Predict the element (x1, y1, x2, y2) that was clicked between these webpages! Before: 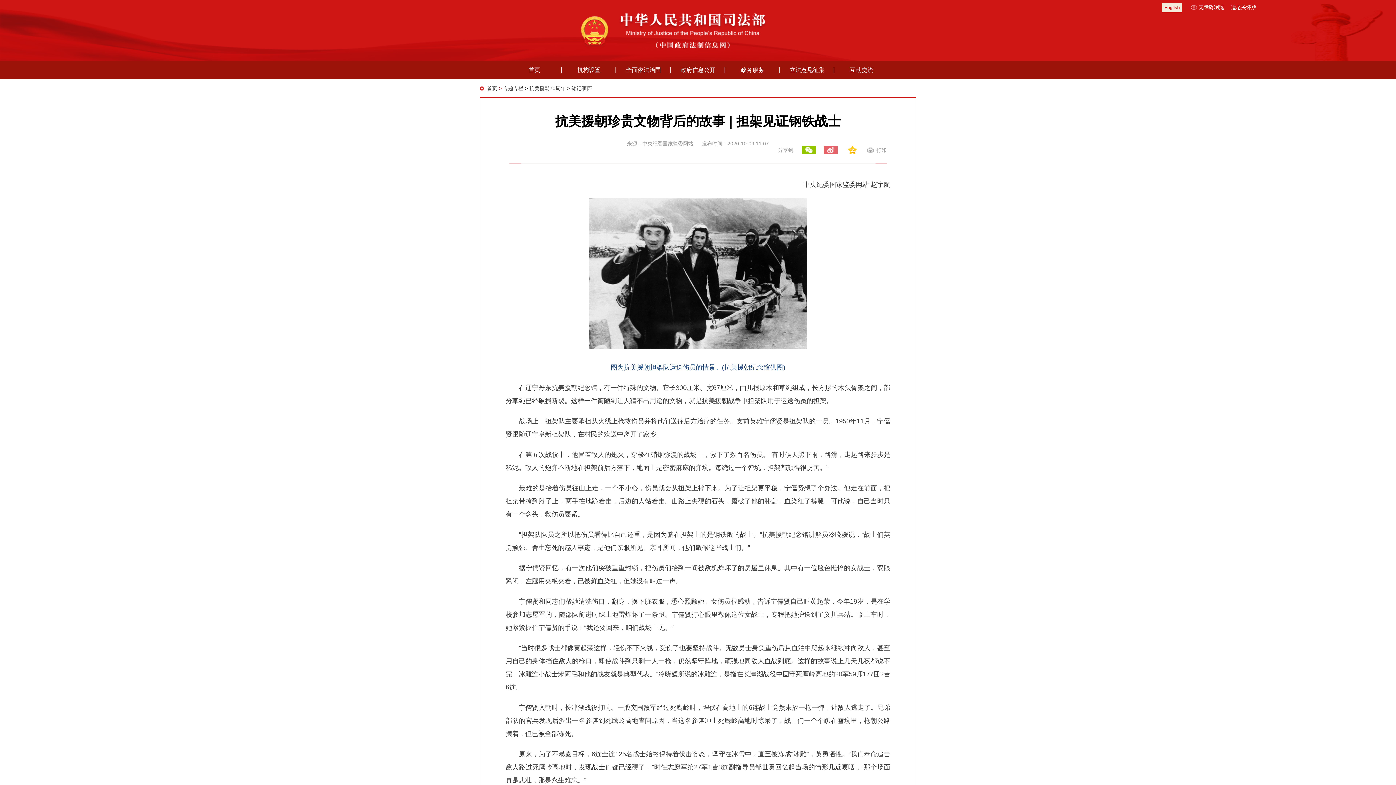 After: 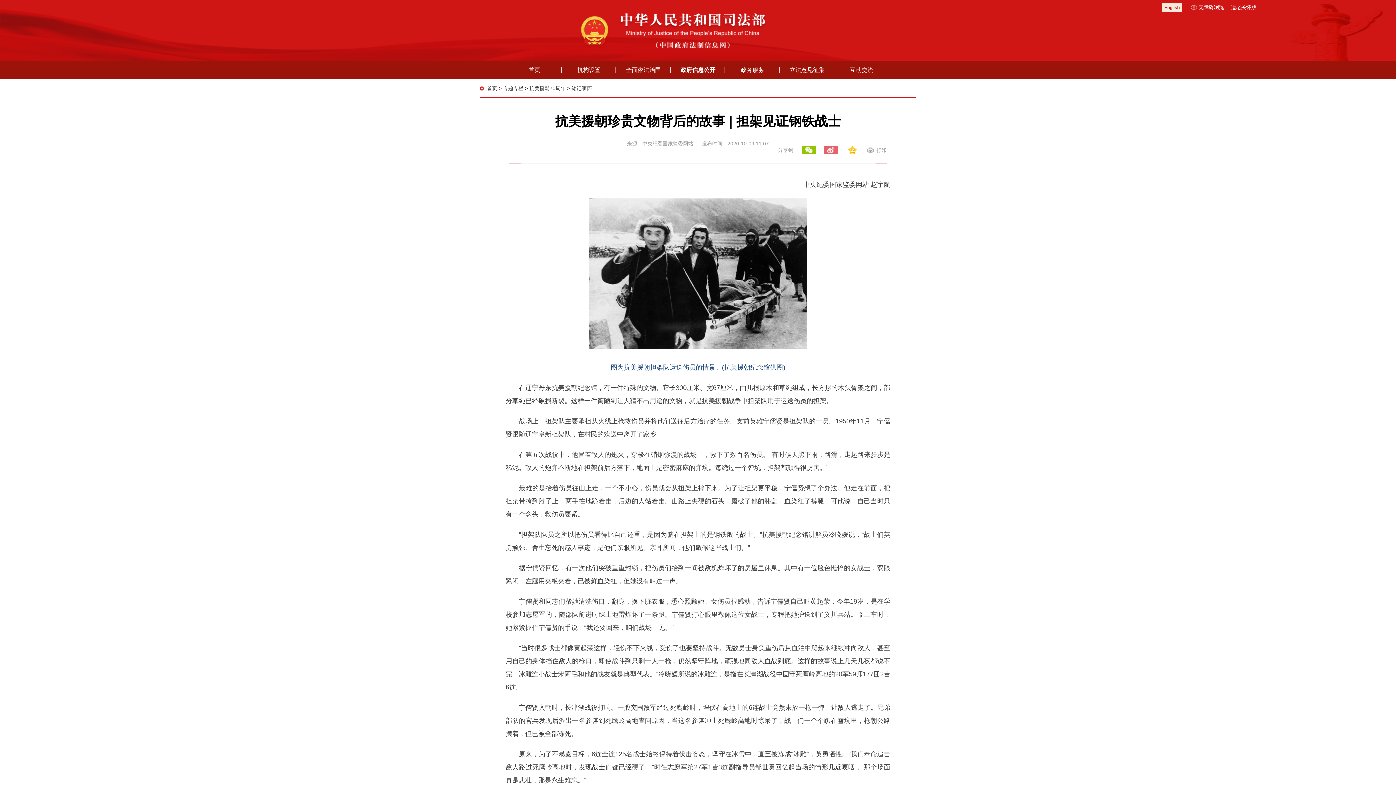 Action: bbox: (670, 61, 725, 79) label: 政府信息公开